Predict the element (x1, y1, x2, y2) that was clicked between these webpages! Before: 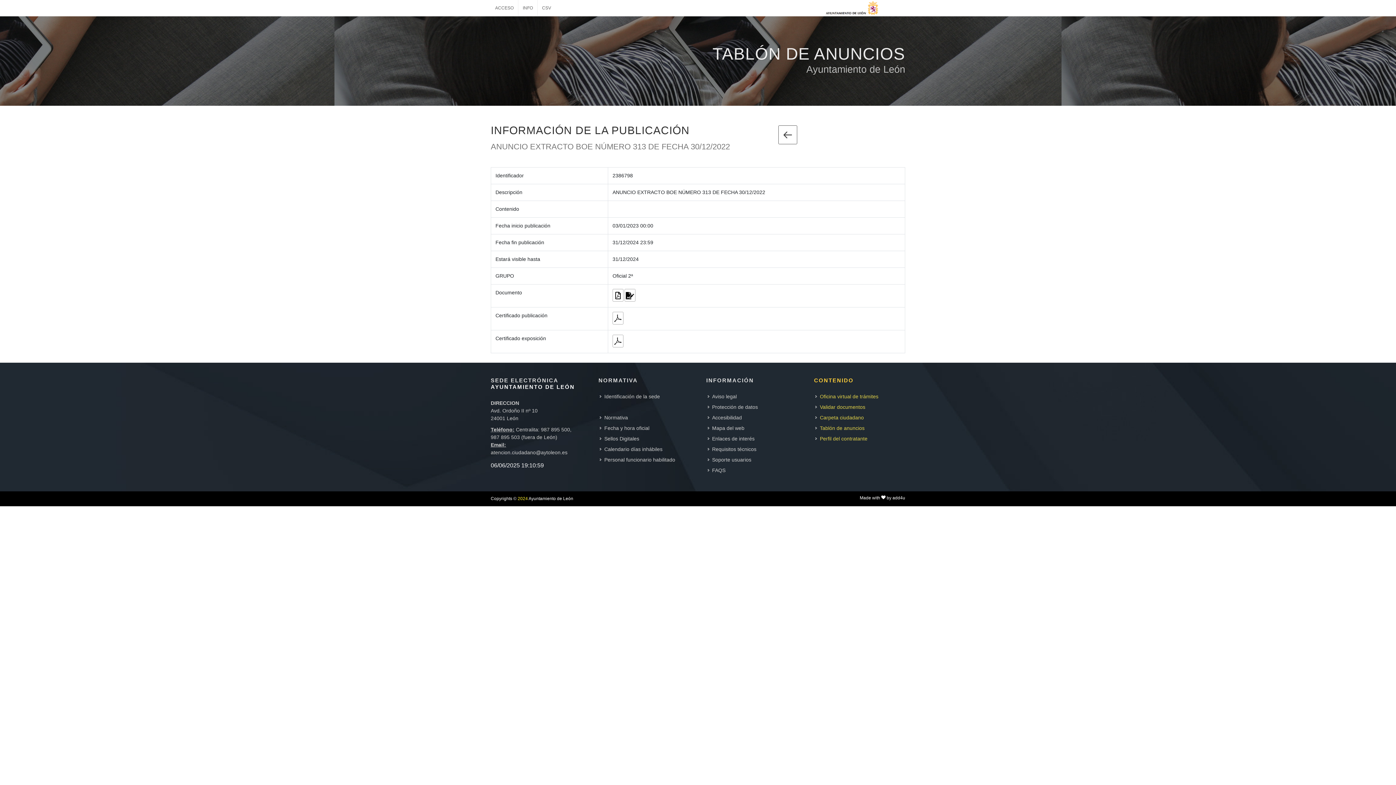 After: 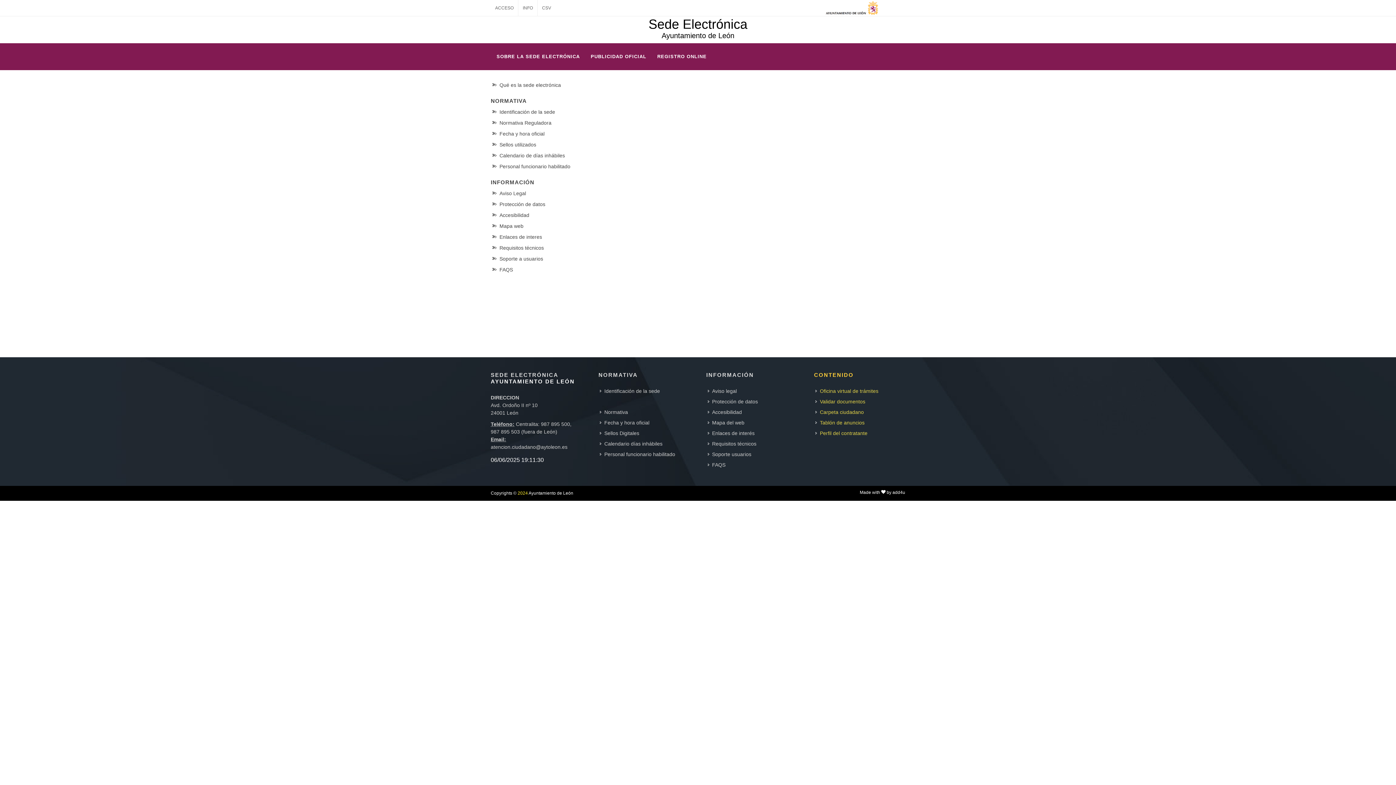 Action: bbox: (707, 435, 755, 442) label: Enlaces de interés